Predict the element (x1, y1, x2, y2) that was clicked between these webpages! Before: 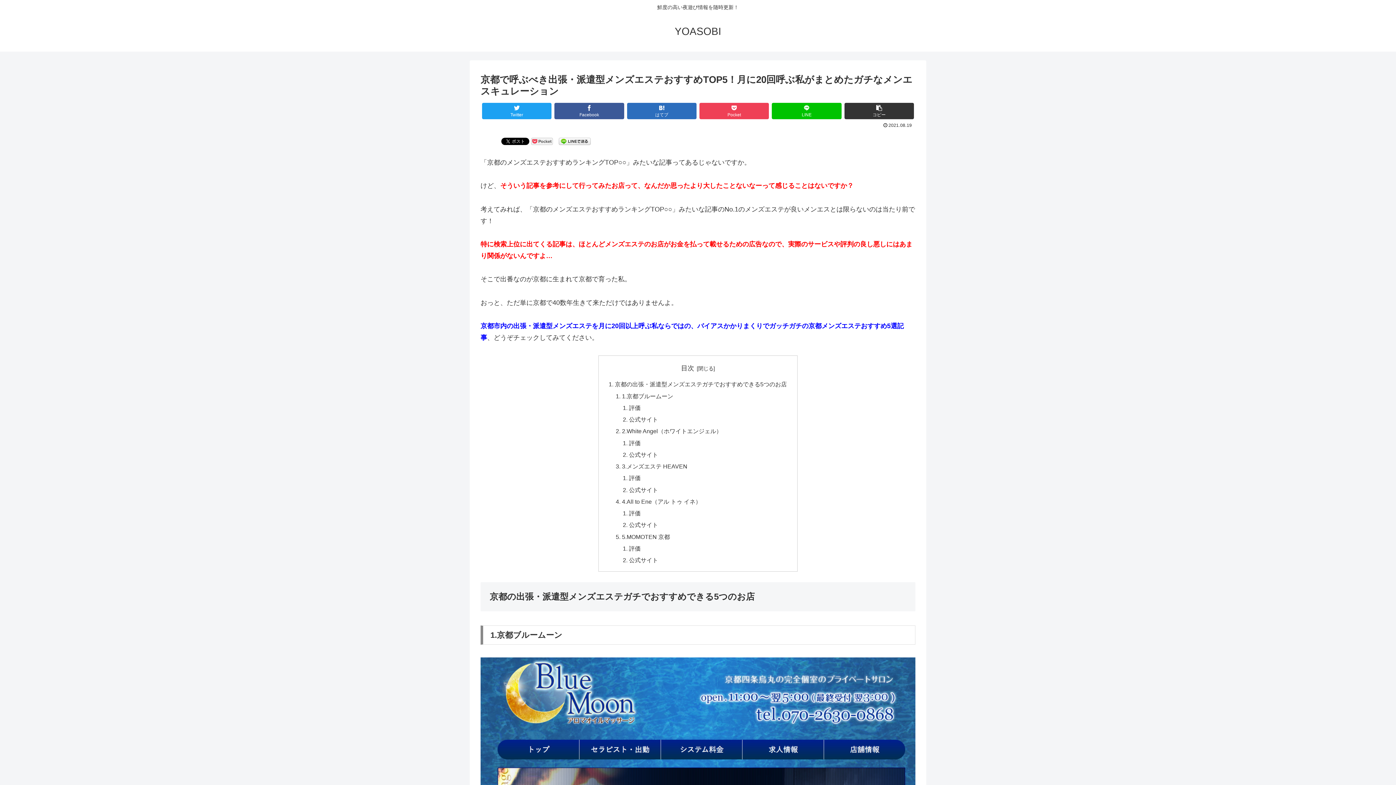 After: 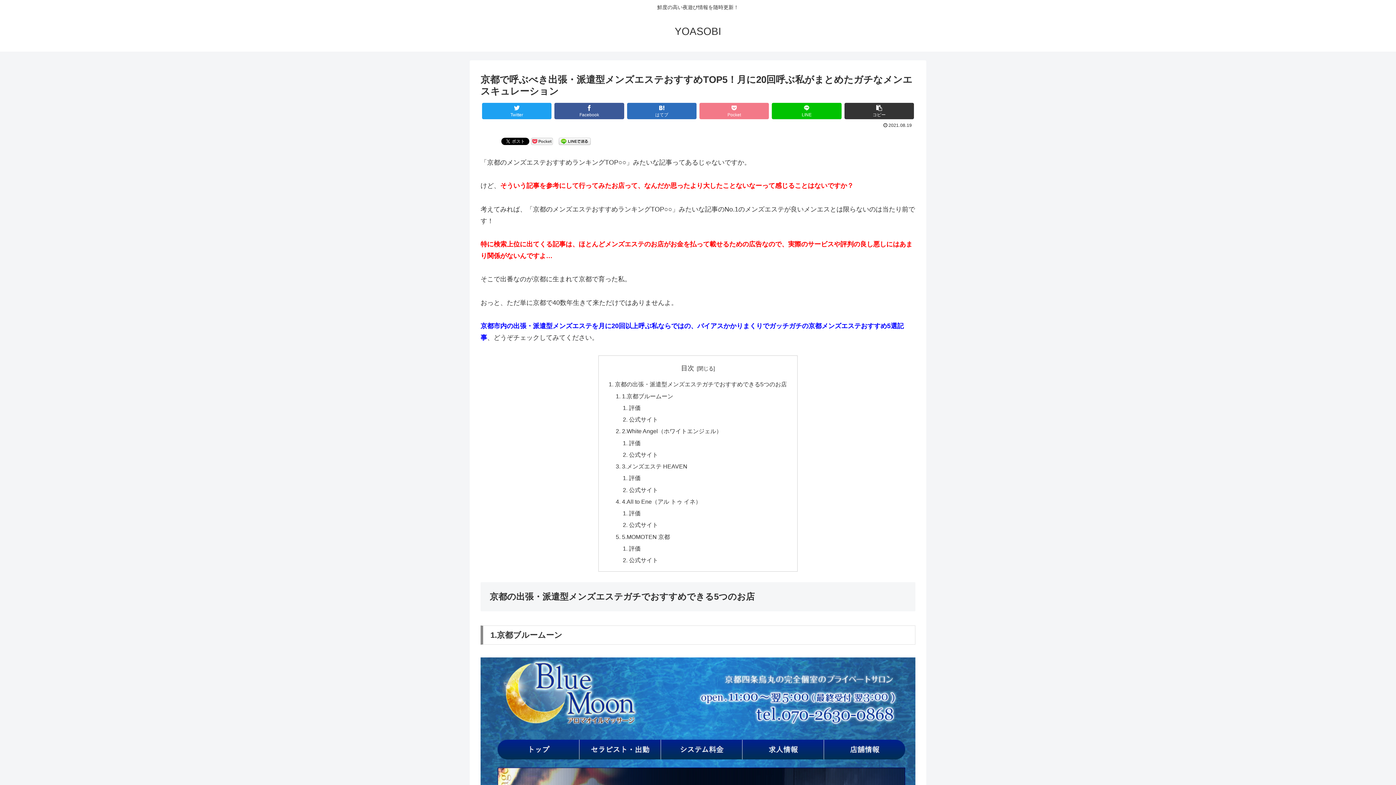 Action: label: Pocket bbox: (699, 102, 769, 119)